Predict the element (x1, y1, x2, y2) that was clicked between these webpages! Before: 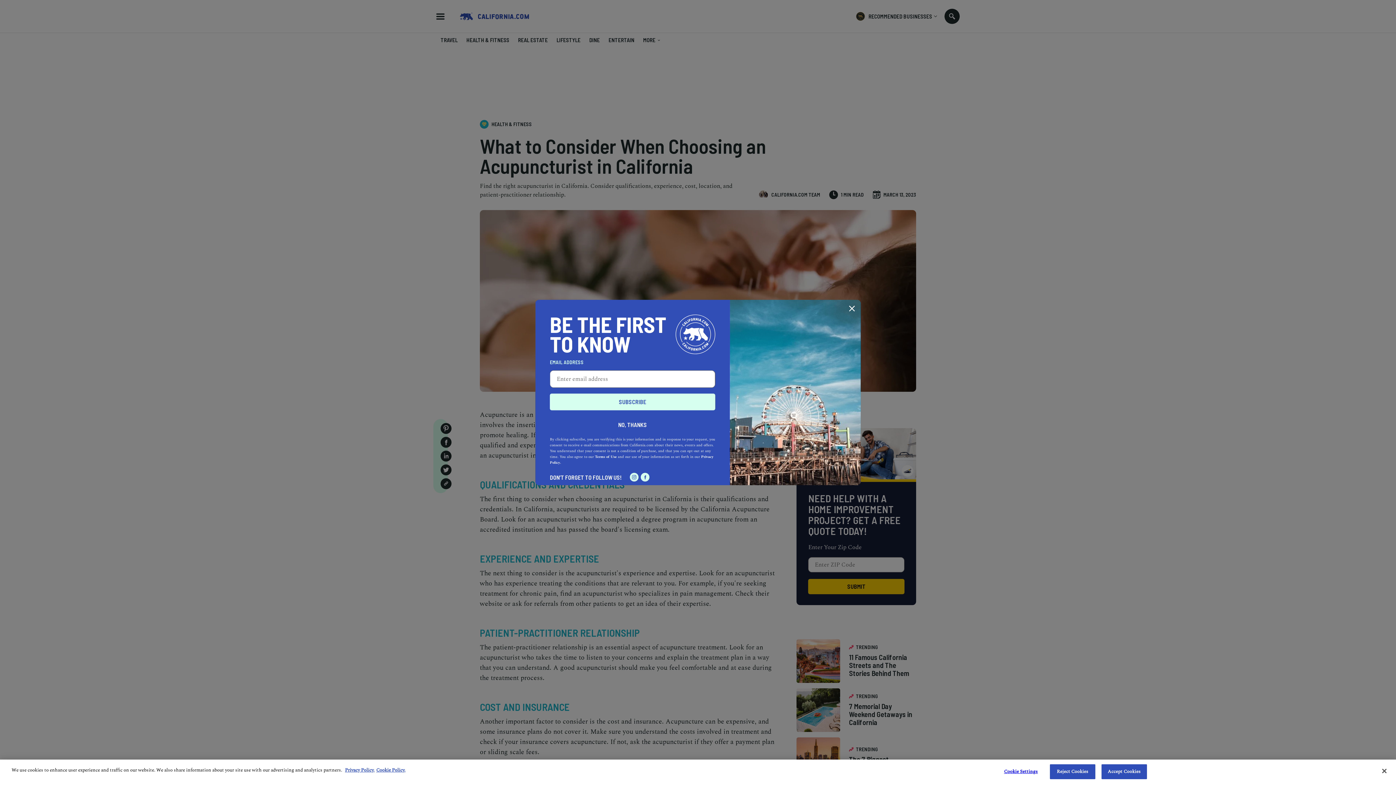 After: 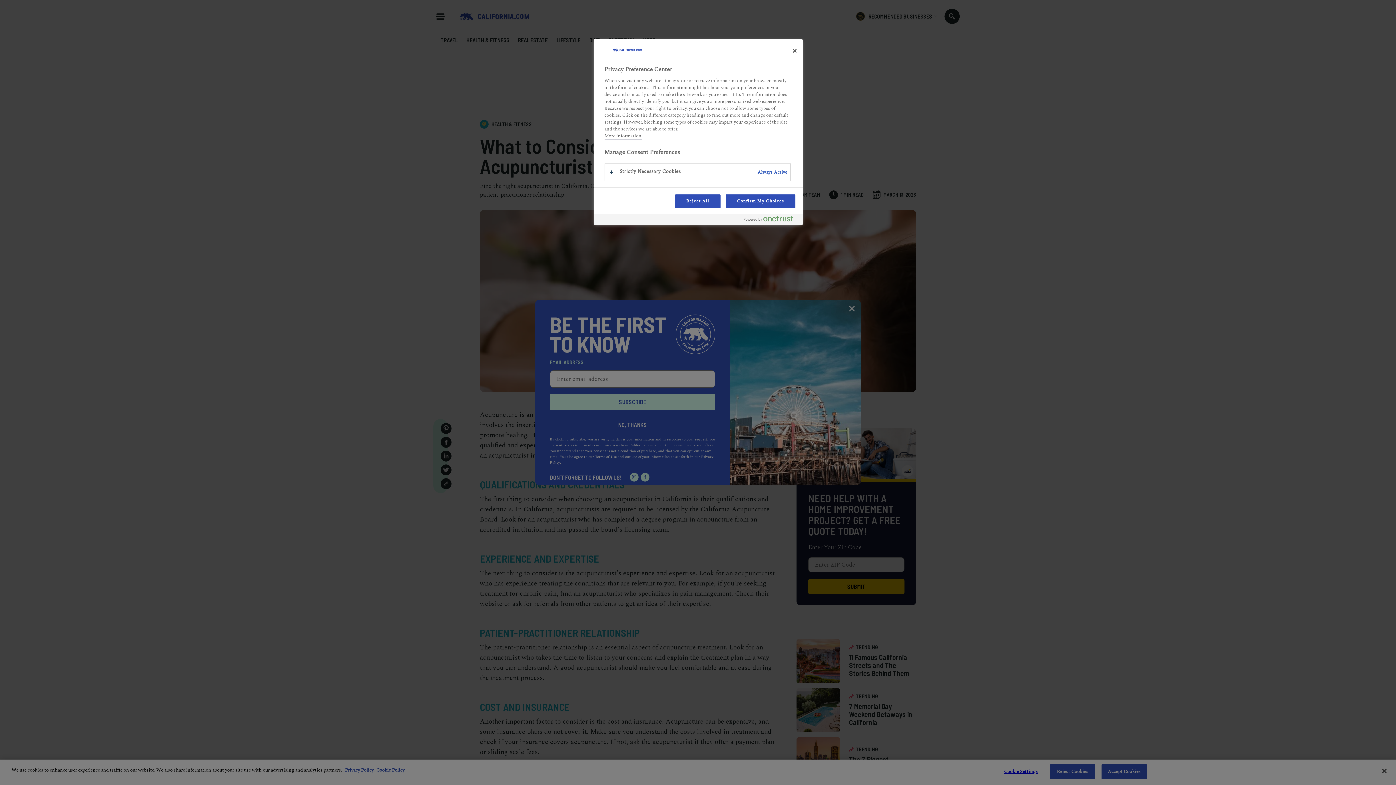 Action: label: Cookie Settings bbox: (998, 765, 1043, 779)